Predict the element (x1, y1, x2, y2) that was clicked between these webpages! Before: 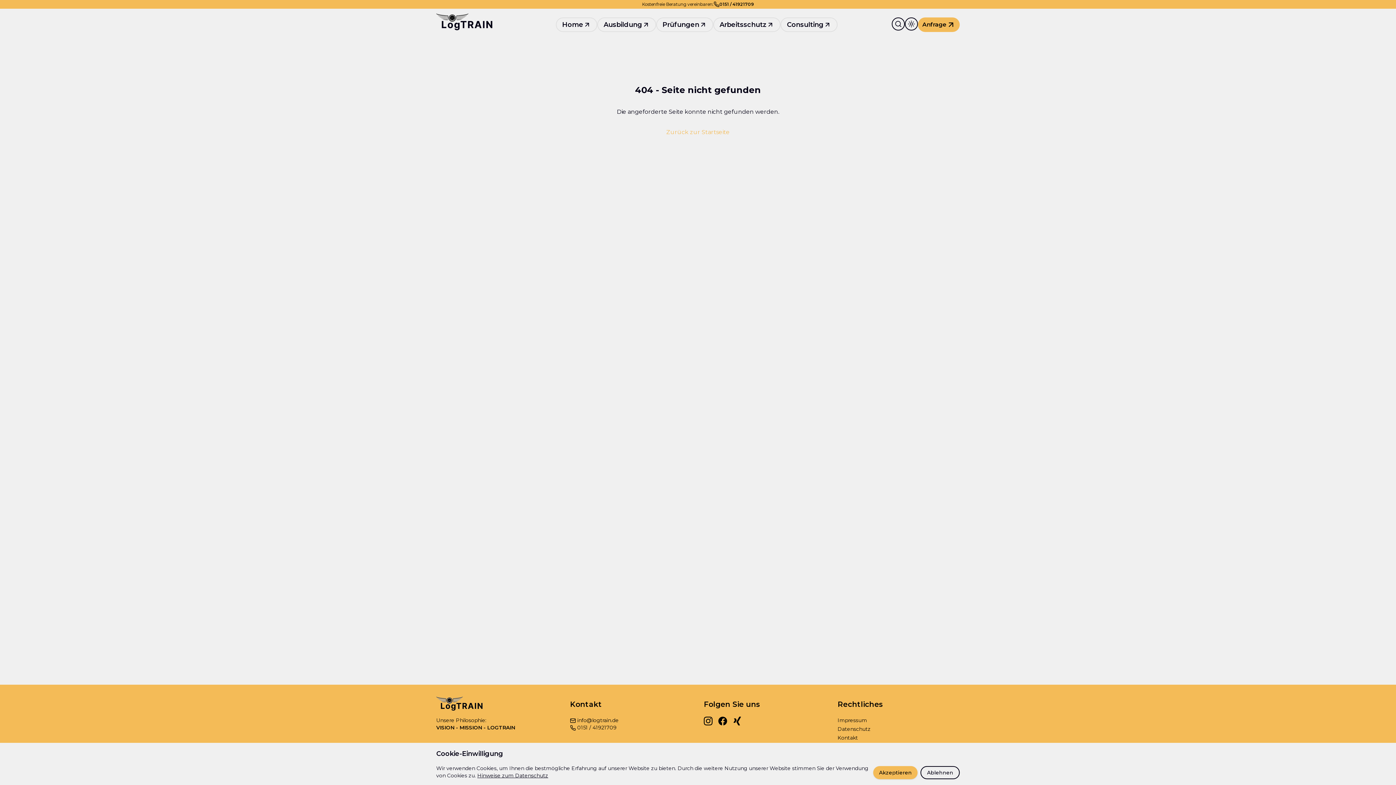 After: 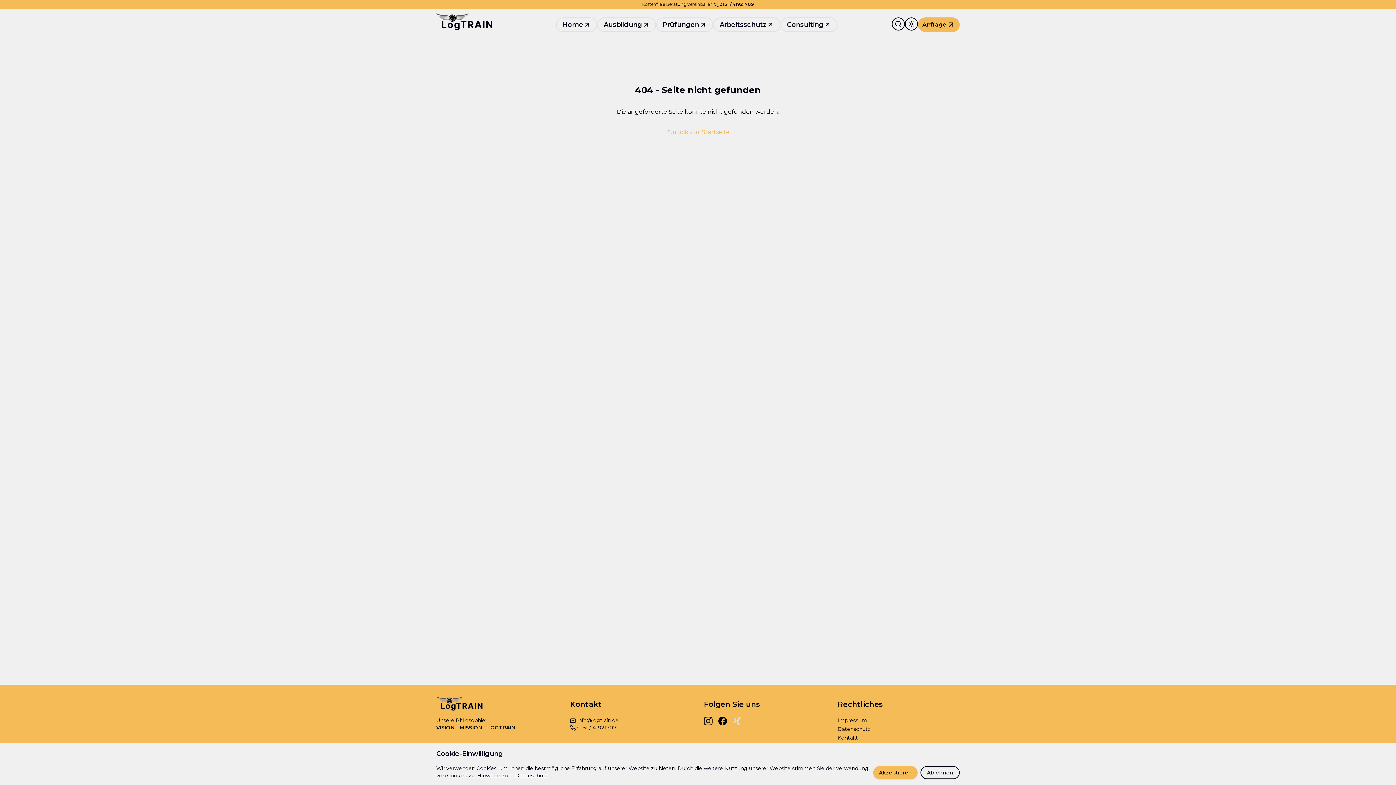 Action: bbox: (733, 717, 741, 725) label: LinkedIn